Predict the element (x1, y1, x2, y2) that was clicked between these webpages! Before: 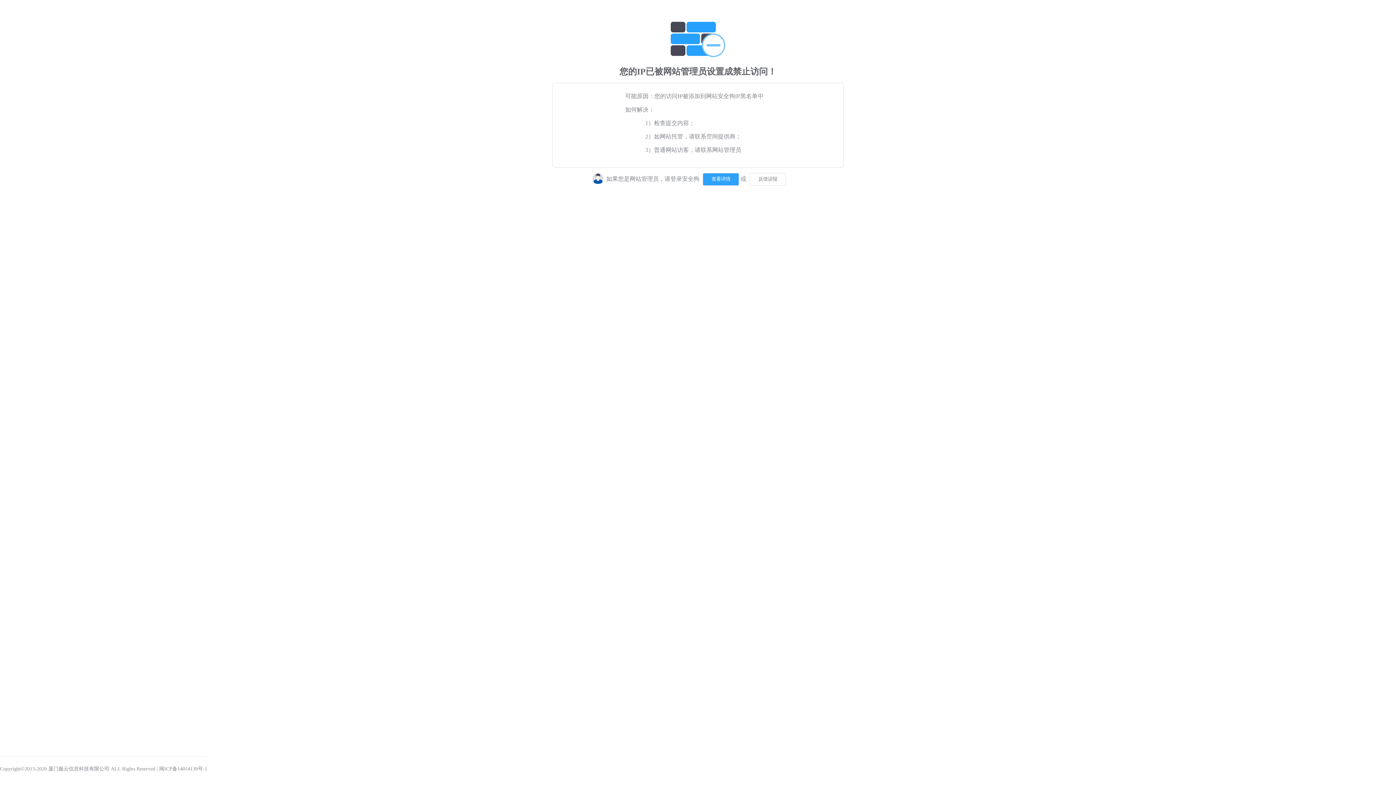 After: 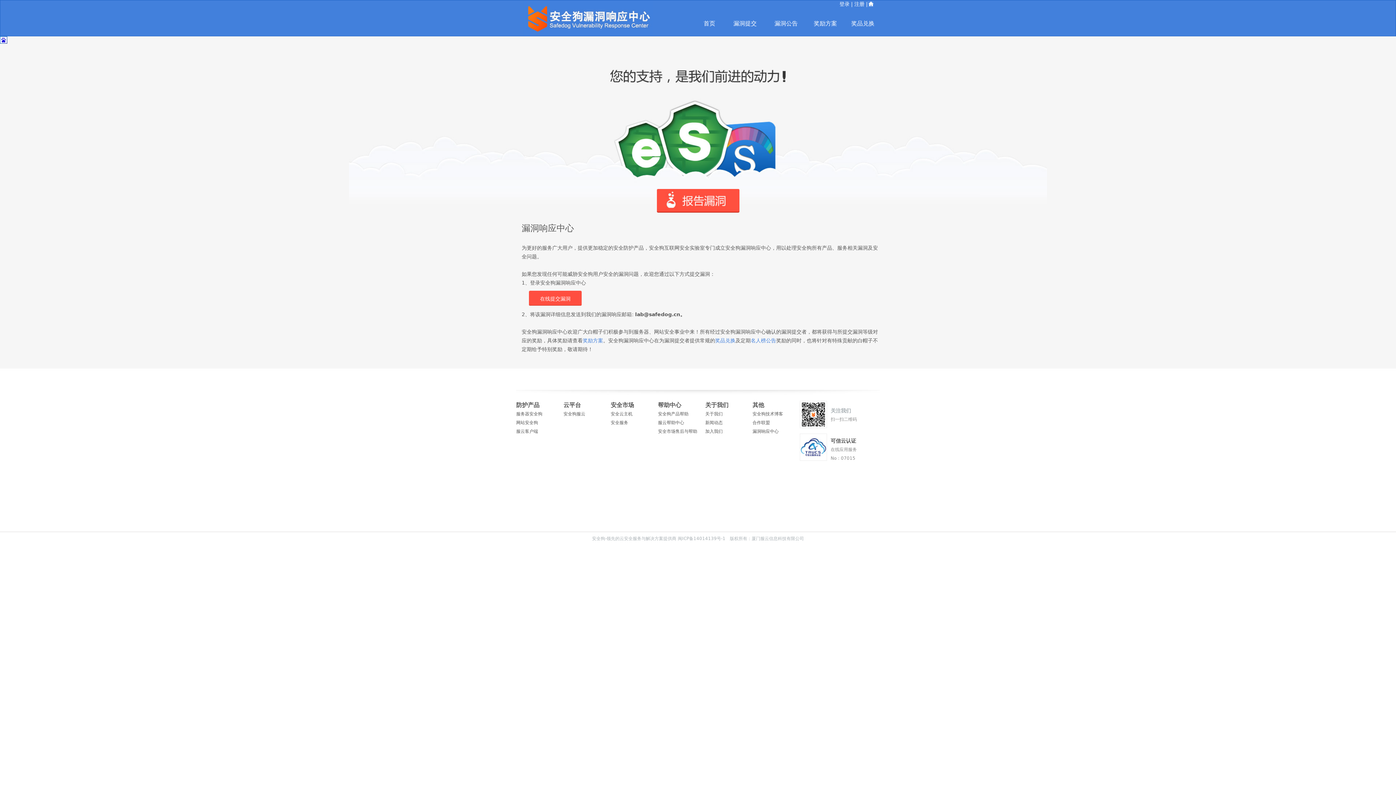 Action: bbox: (748, 175, 786, 181)